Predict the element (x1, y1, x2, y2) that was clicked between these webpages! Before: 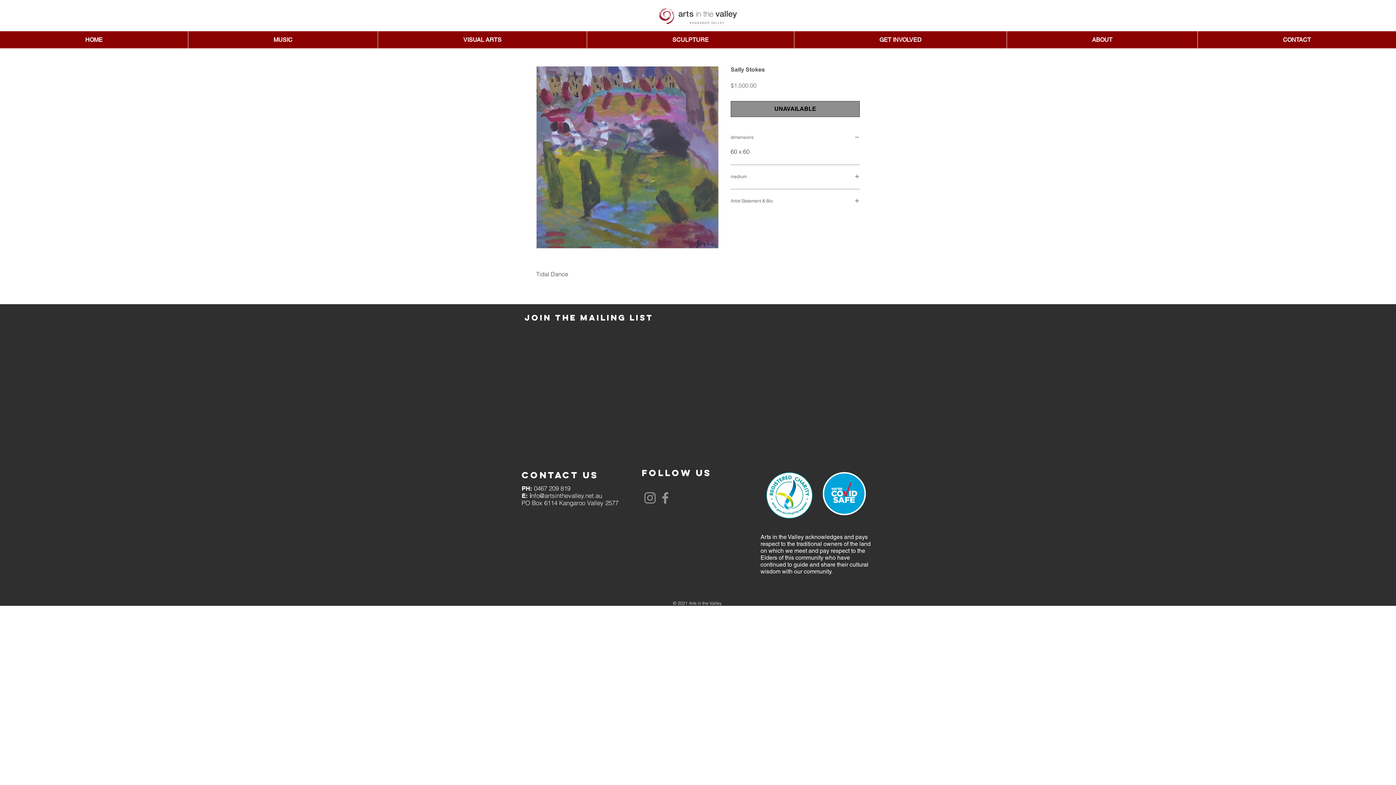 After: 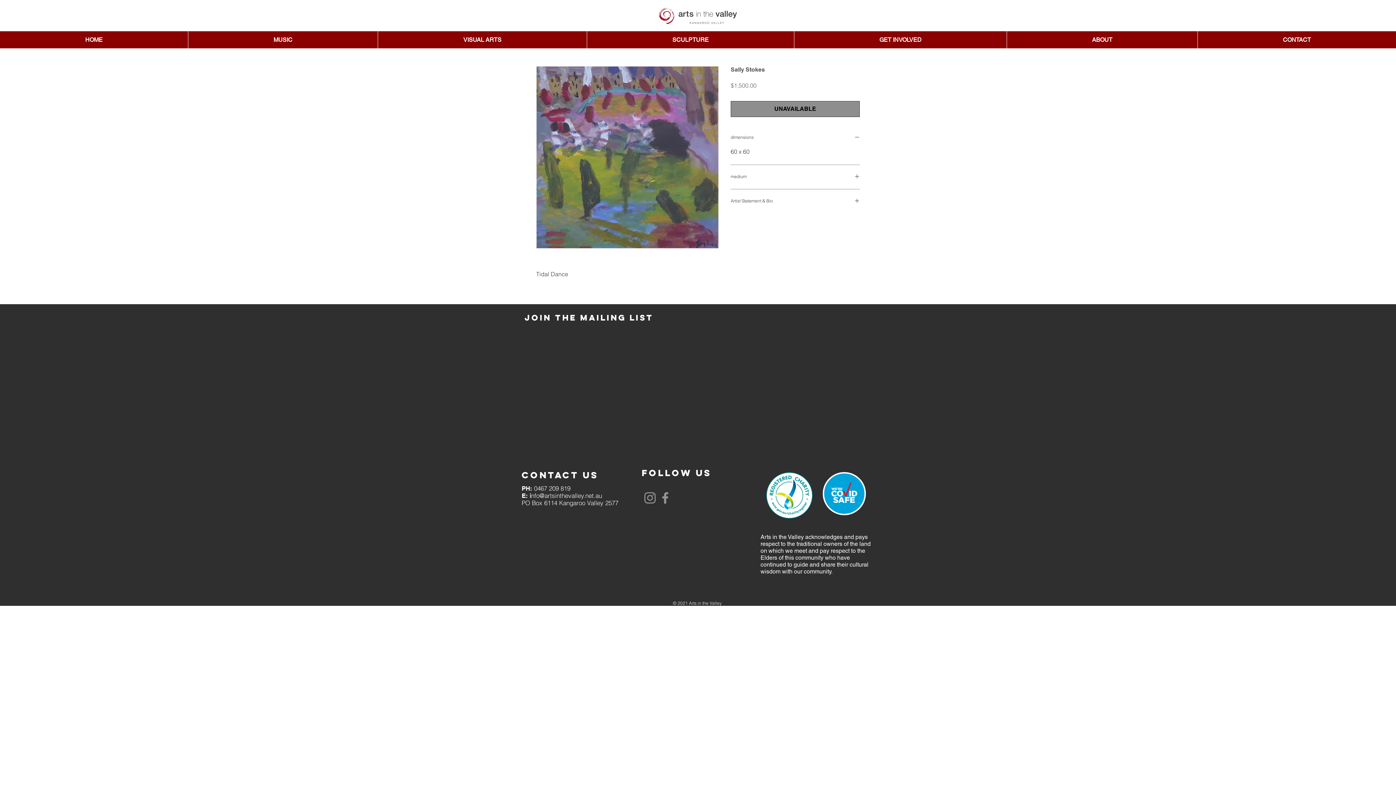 Action: bbox: (586, 31, 794, 48) label: SCULPTURE